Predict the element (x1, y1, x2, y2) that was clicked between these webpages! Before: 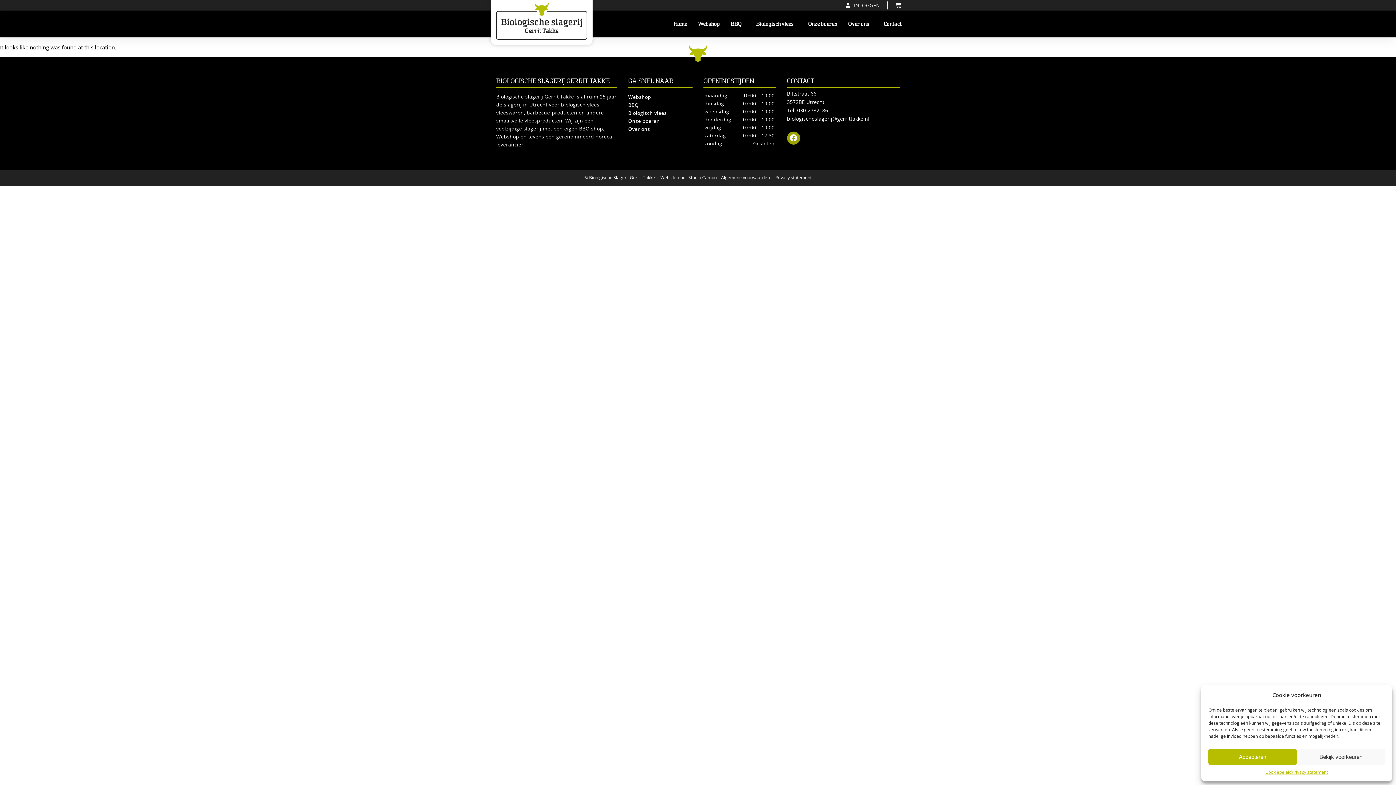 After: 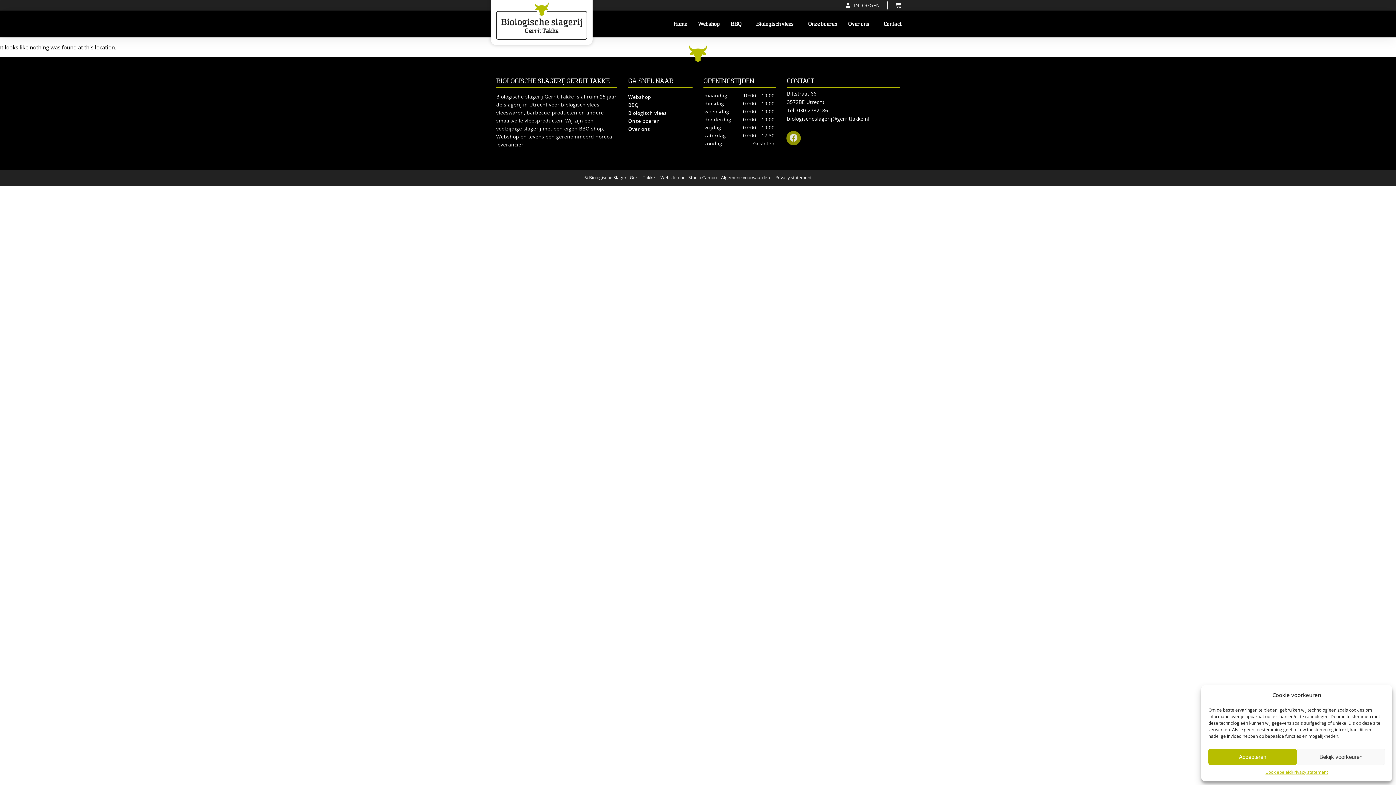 Action: bbox: (787, 131, 800, 144) label: Facebook